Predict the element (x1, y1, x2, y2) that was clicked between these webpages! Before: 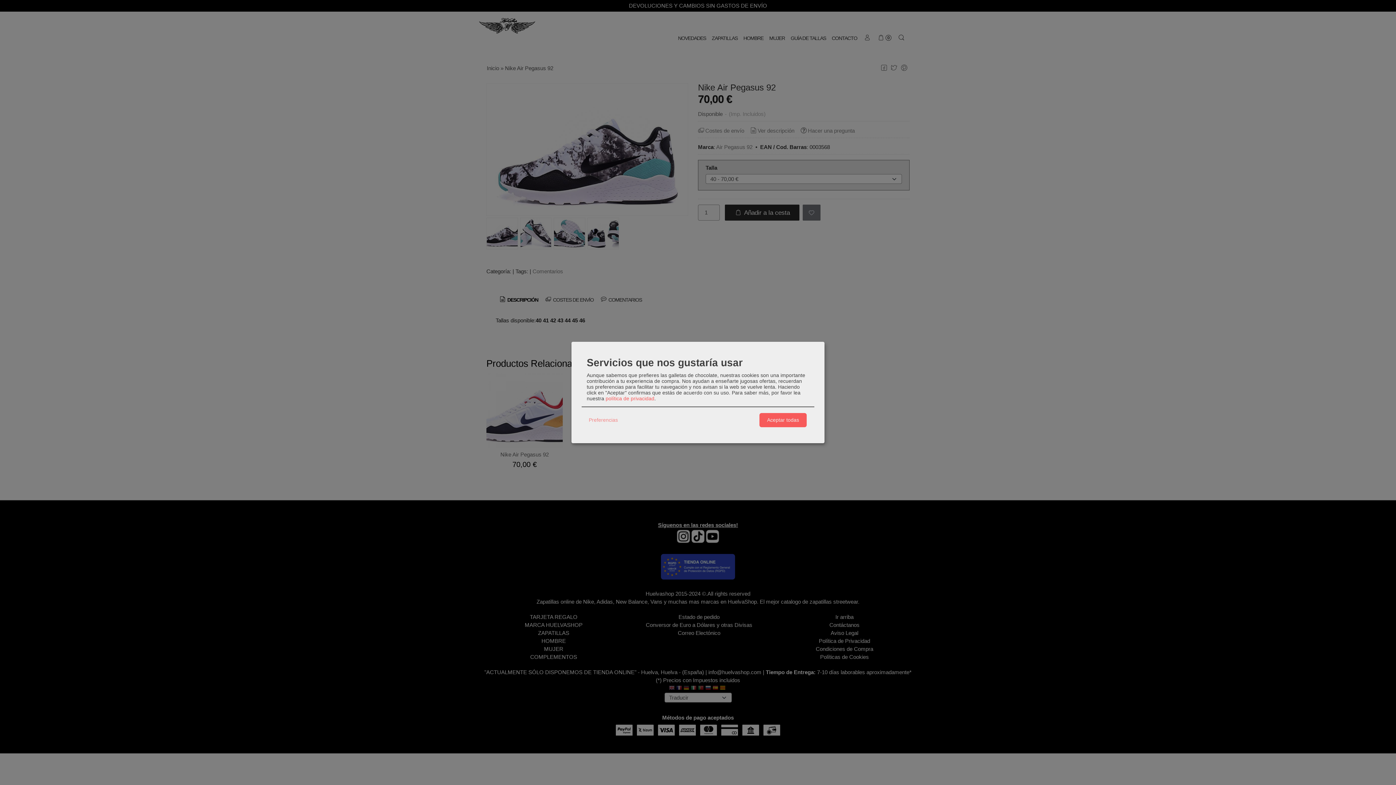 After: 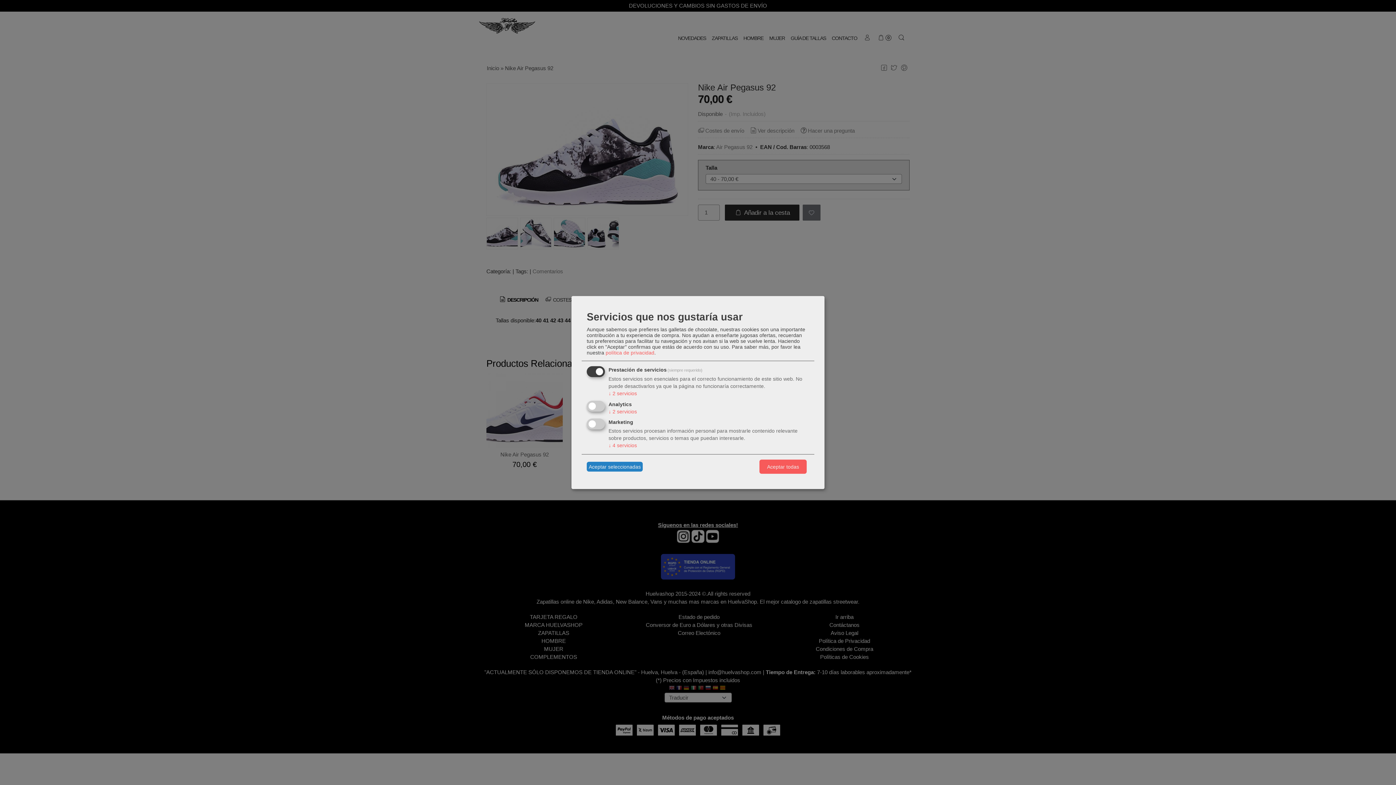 Action: label: Preferencias bbox: (586, 415, 620, 425)